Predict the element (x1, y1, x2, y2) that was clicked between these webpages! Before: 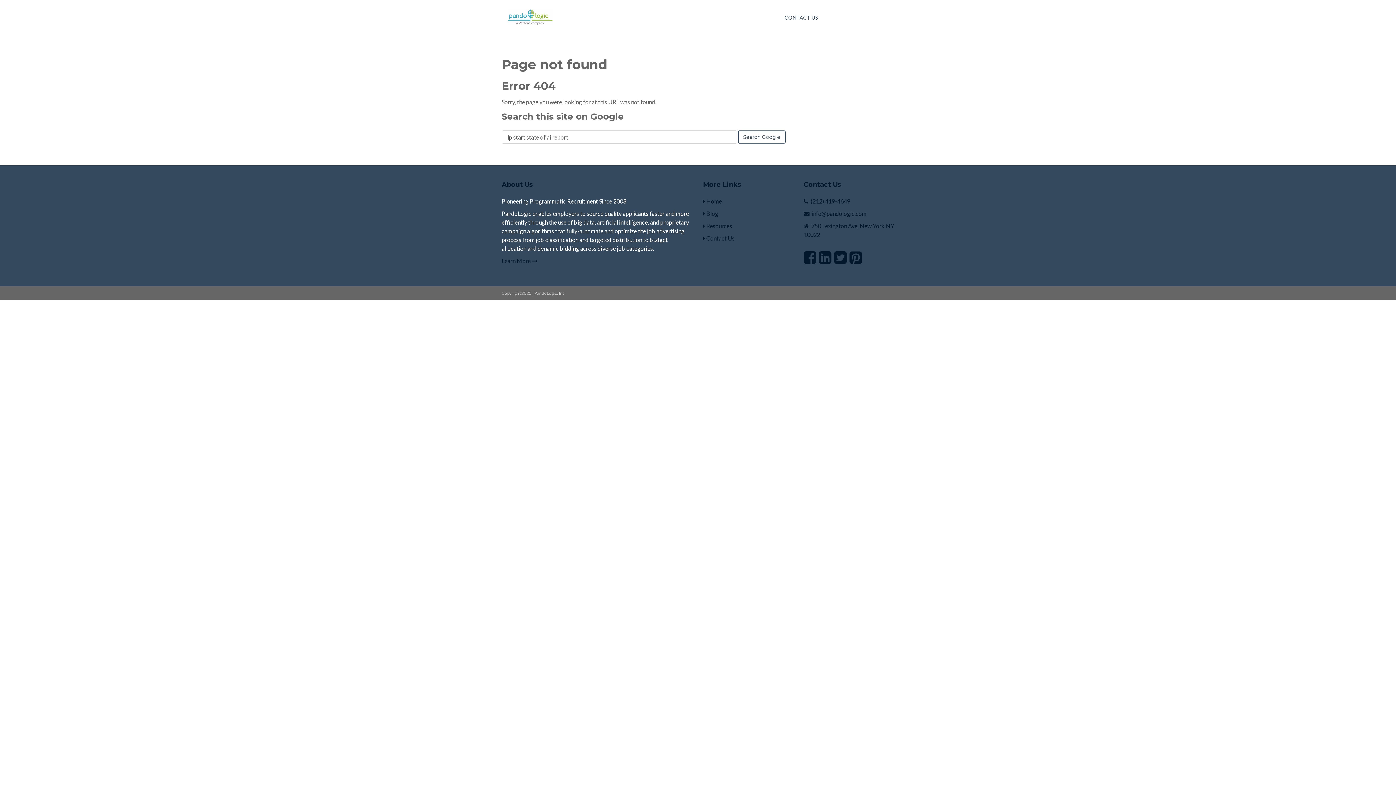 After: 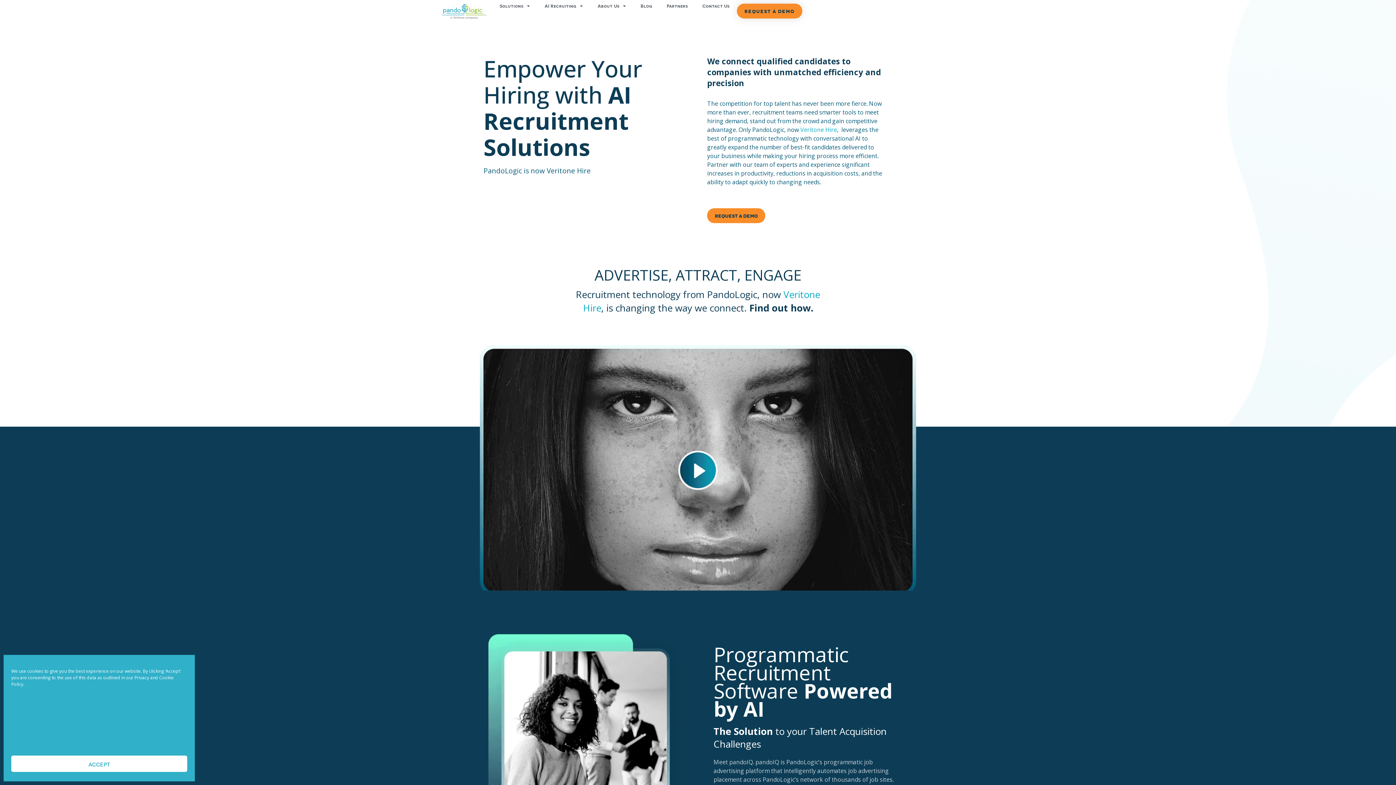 Action: bbox: (501, 17, 558, 23)